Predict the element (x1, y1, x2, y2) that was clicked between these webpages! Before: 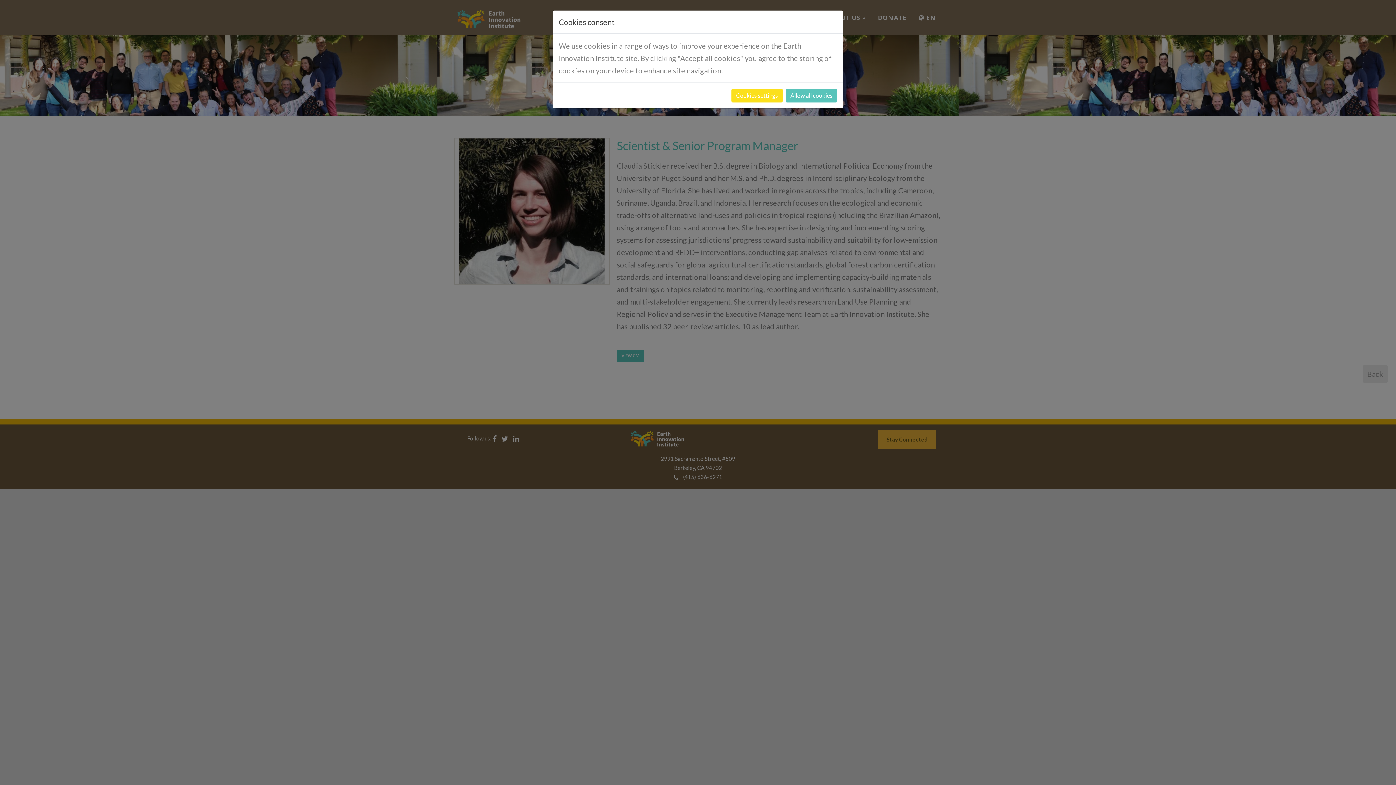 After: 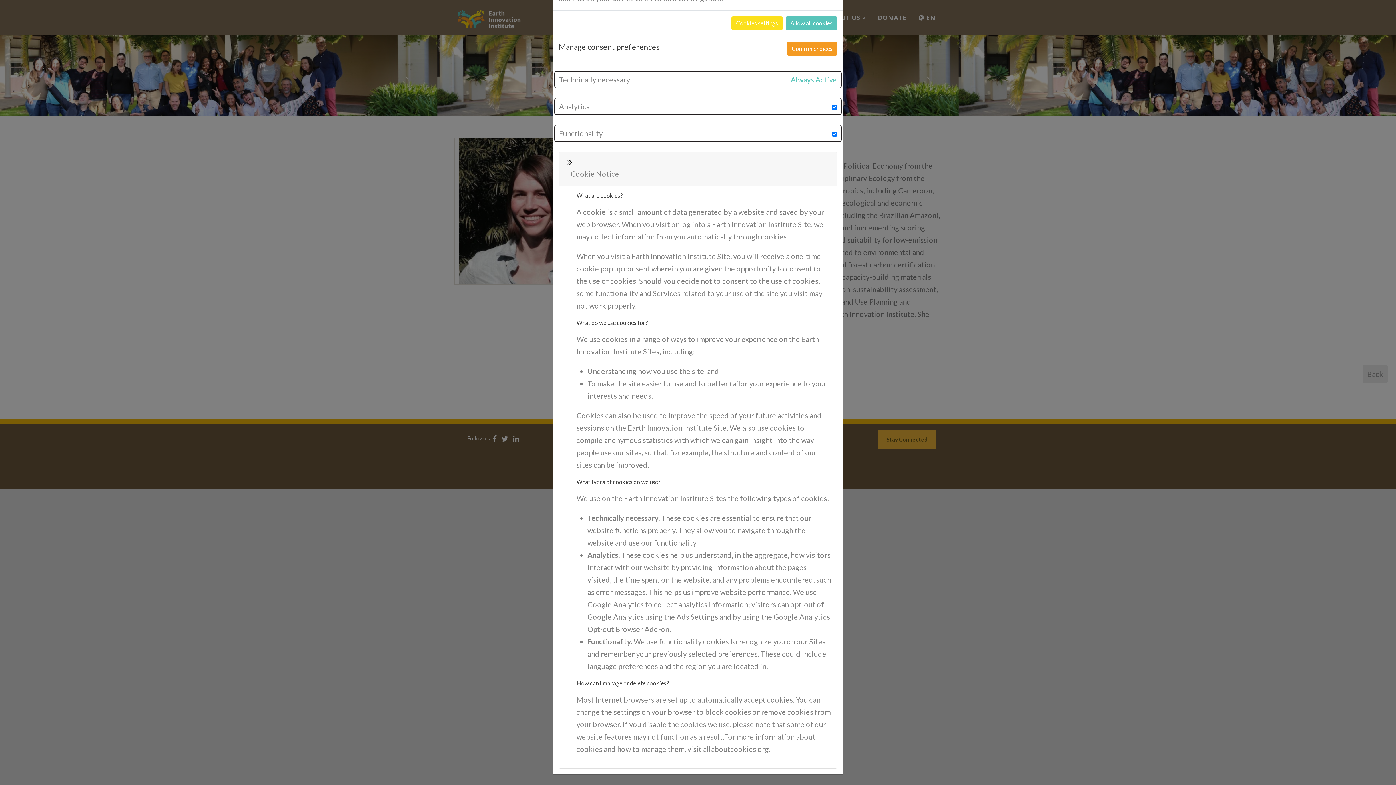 Action: bbox: (731, 88, 782, 102) label: Cookies settings